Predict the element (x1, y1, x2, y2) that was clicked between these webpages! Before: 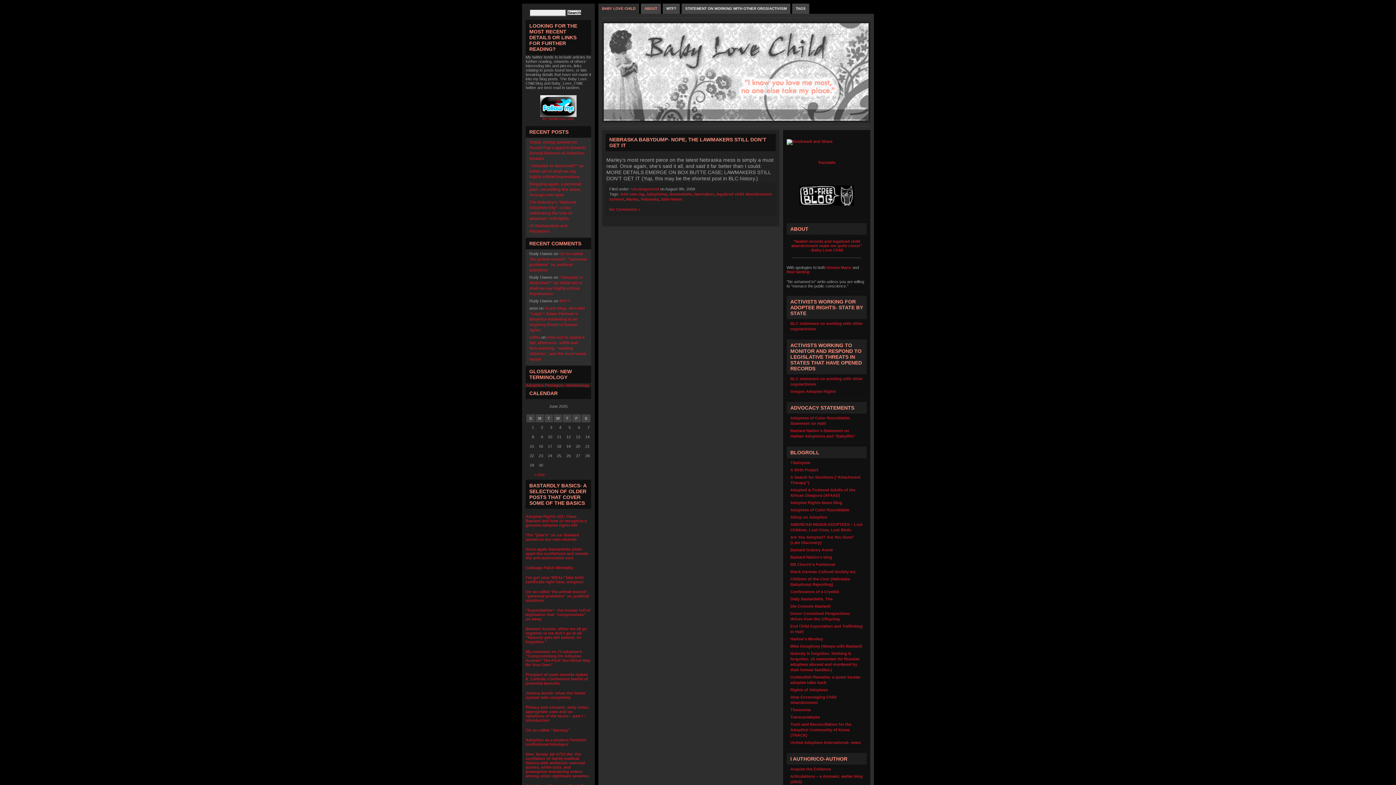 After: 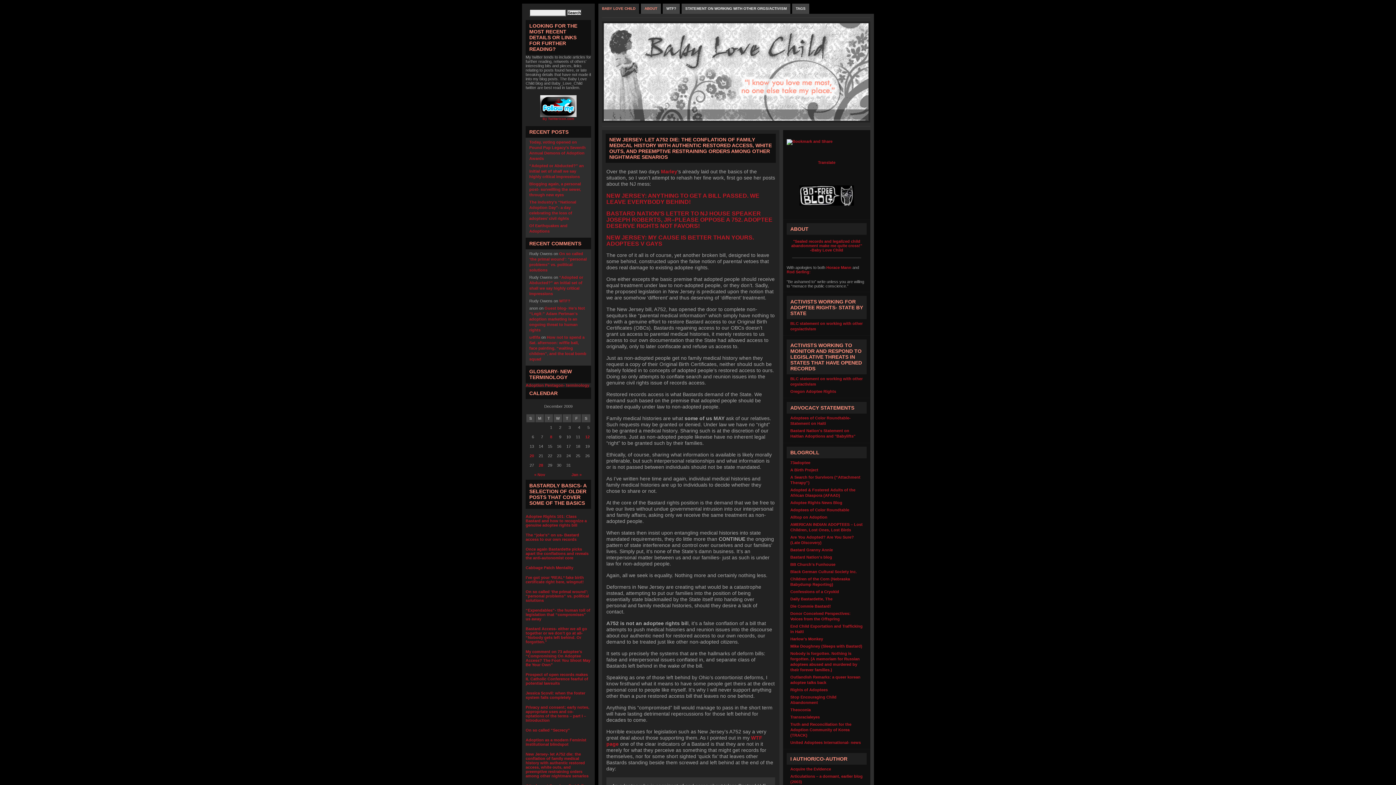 Action: bbox: (525, 752, 588, 778) label: New Jersey- let A752 die: the conflation of family medical history with authentic restored access, white outs, and preemptive restraining orders among other nightmare senarios